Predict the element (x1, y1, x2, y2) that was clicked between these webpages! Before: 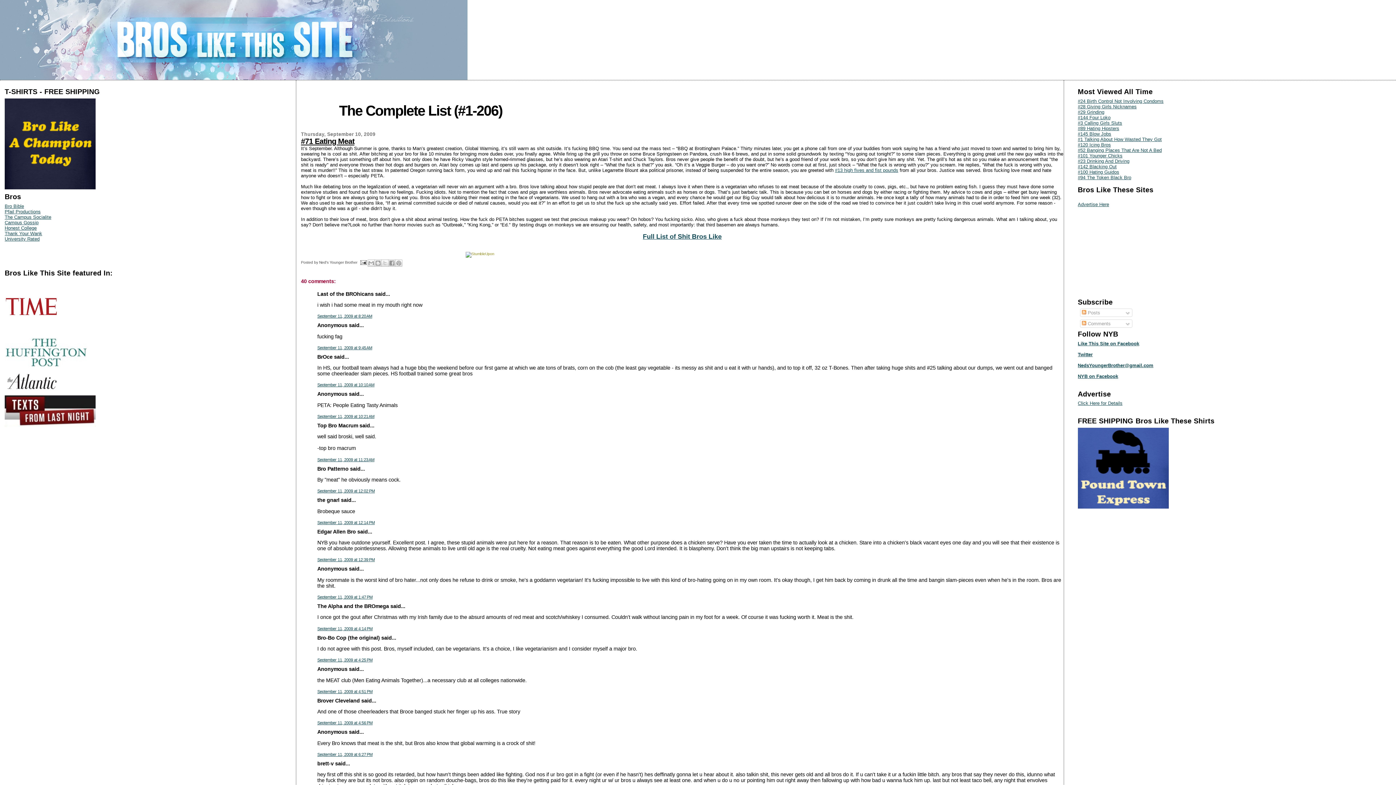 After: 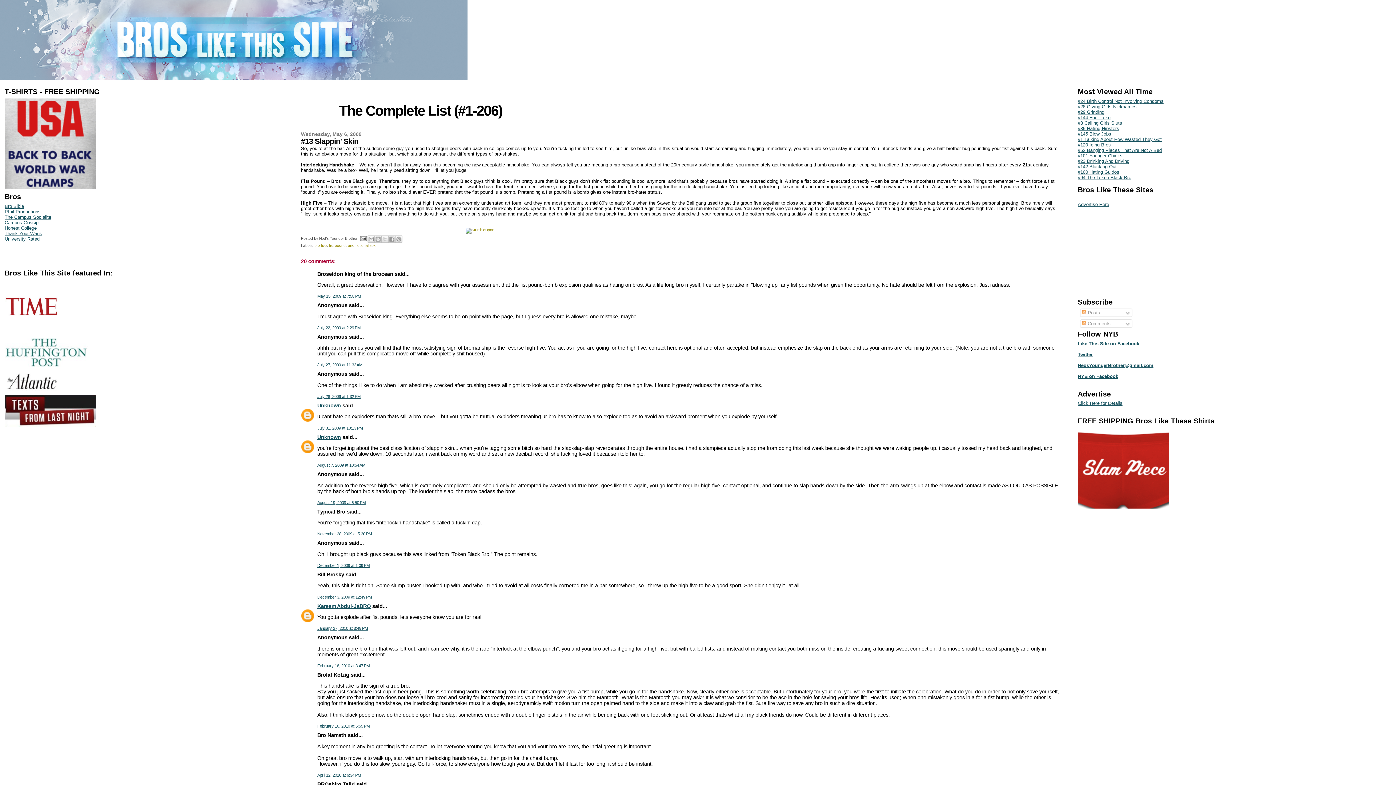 Action: bbox: (835, 167, 898, 172) label: #13 high fives and fist pounds